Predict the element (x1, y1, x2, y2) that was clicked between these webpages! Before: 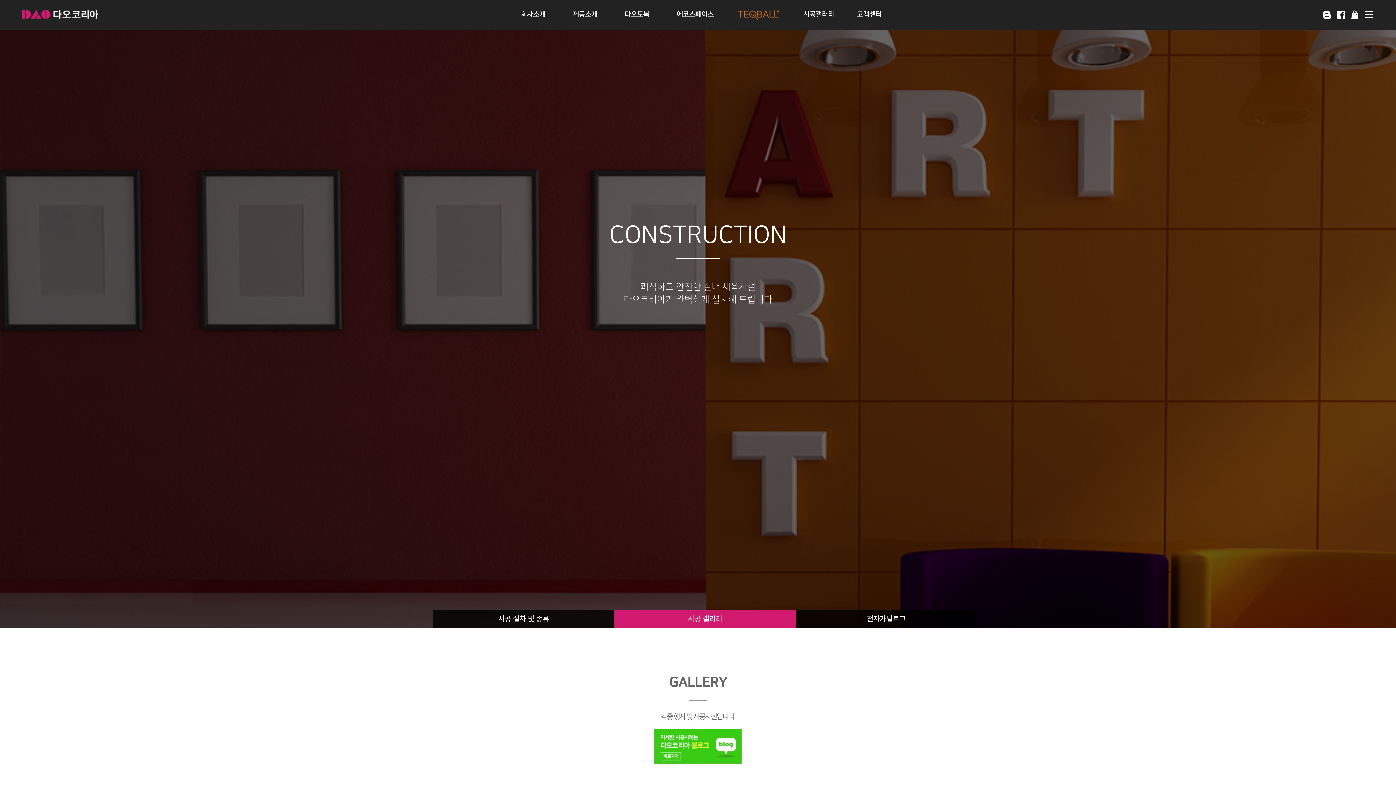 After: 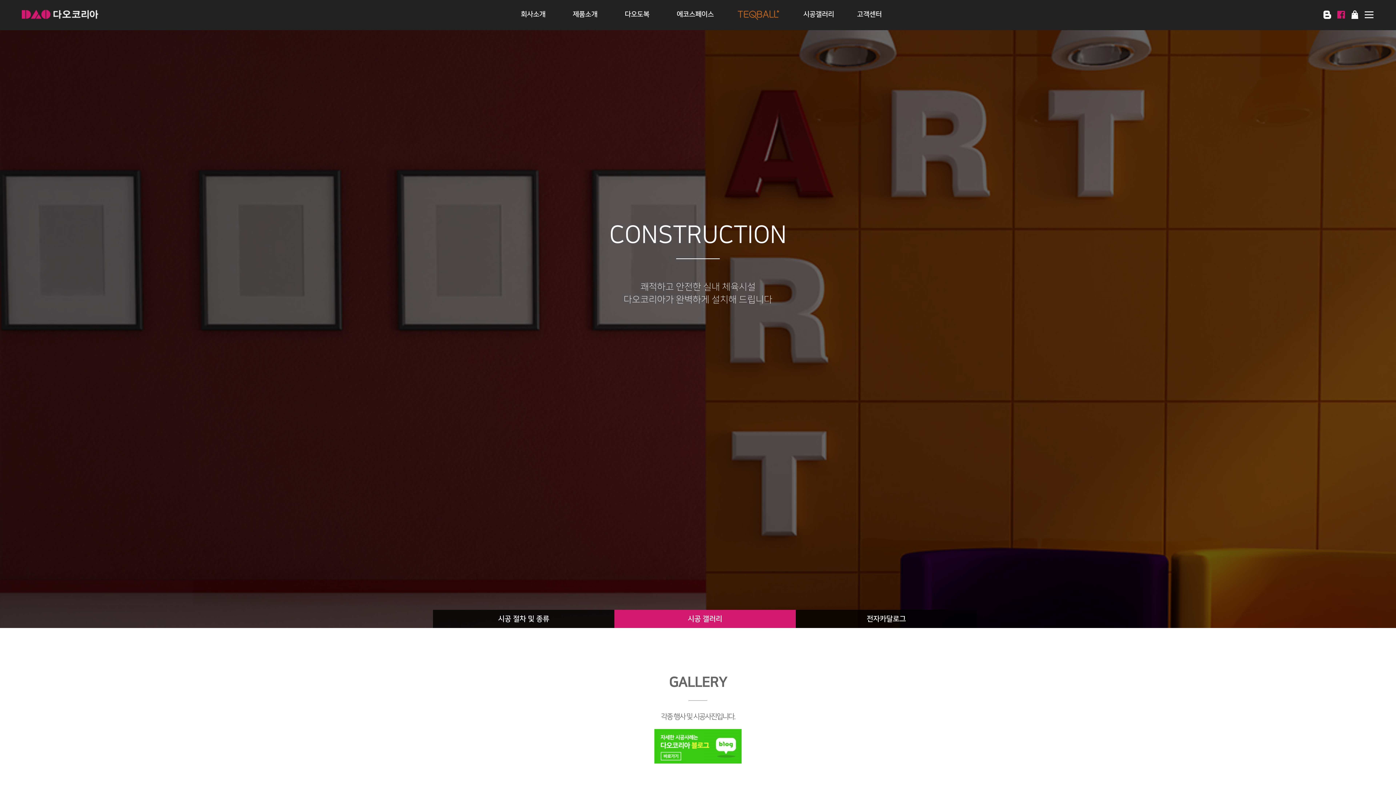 Action: bbox: (1336, 9, 1346, 20)